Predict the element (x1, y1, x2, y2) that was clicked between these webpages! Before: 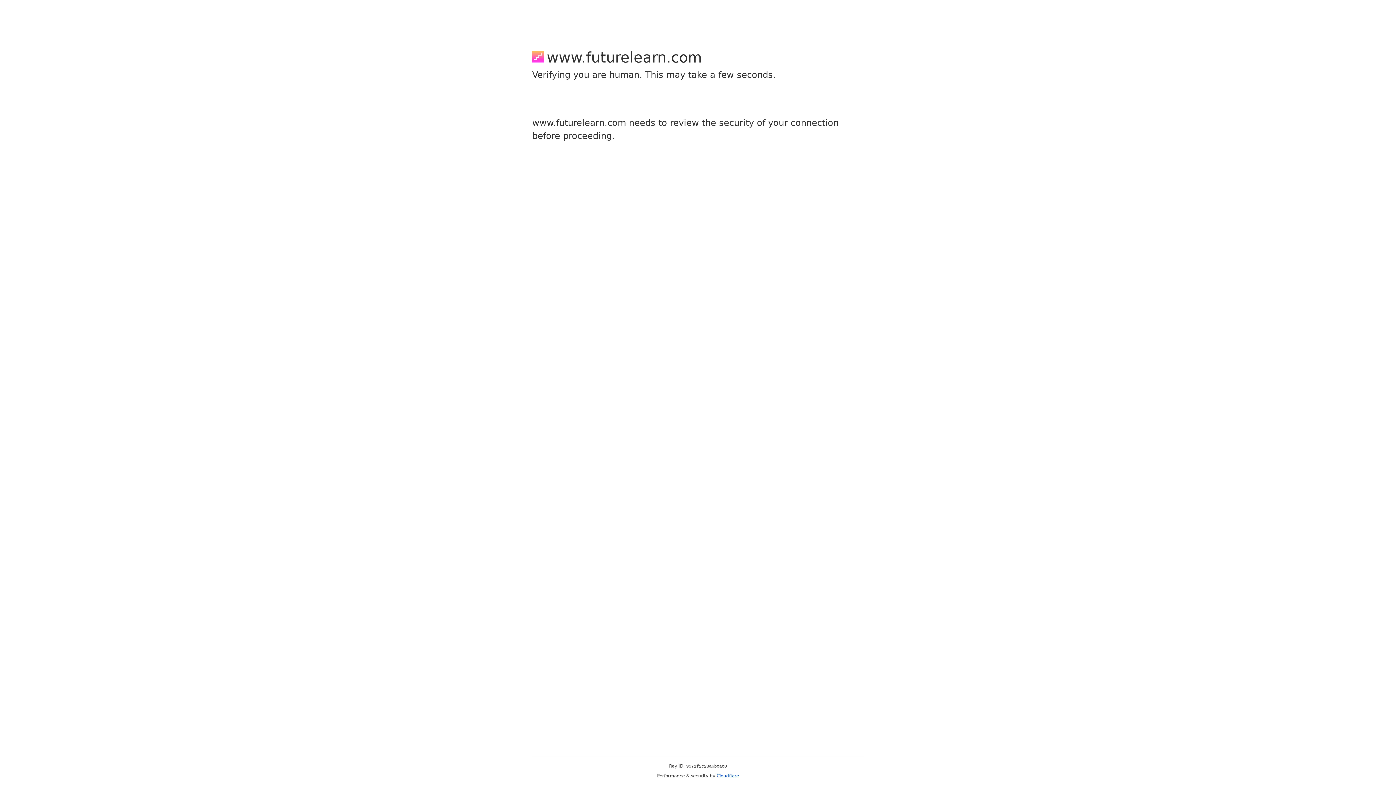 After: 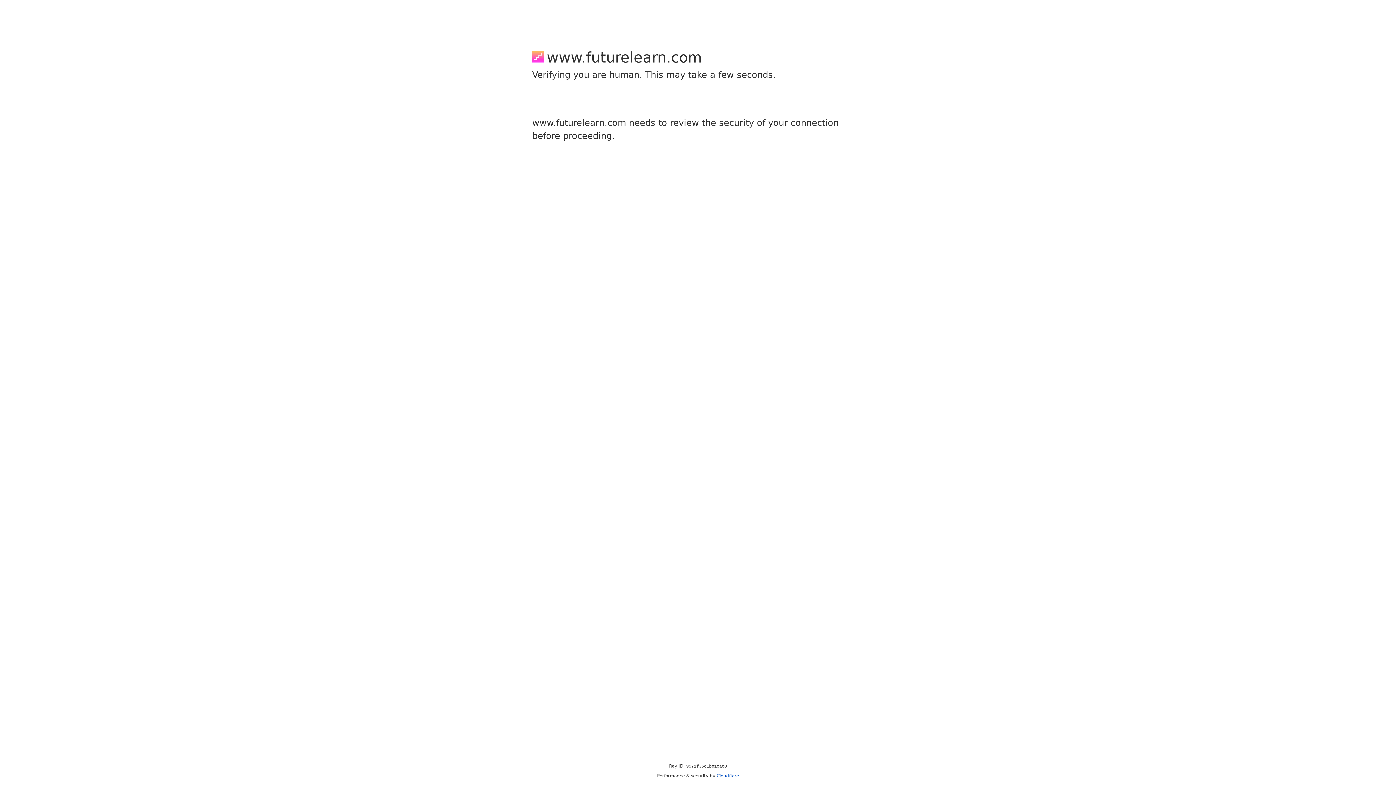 Action: bbox: (716, 773, 739, 778) label: Cloudflare